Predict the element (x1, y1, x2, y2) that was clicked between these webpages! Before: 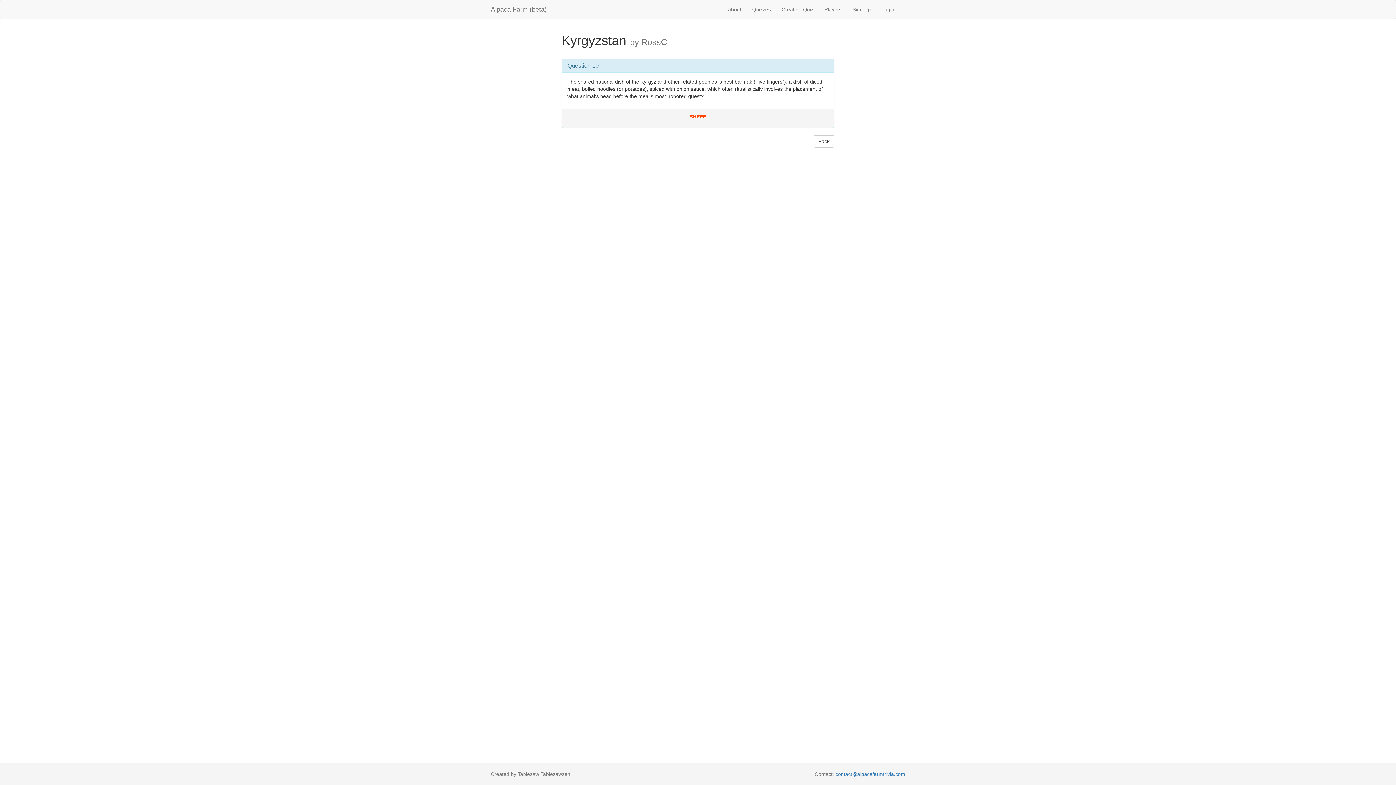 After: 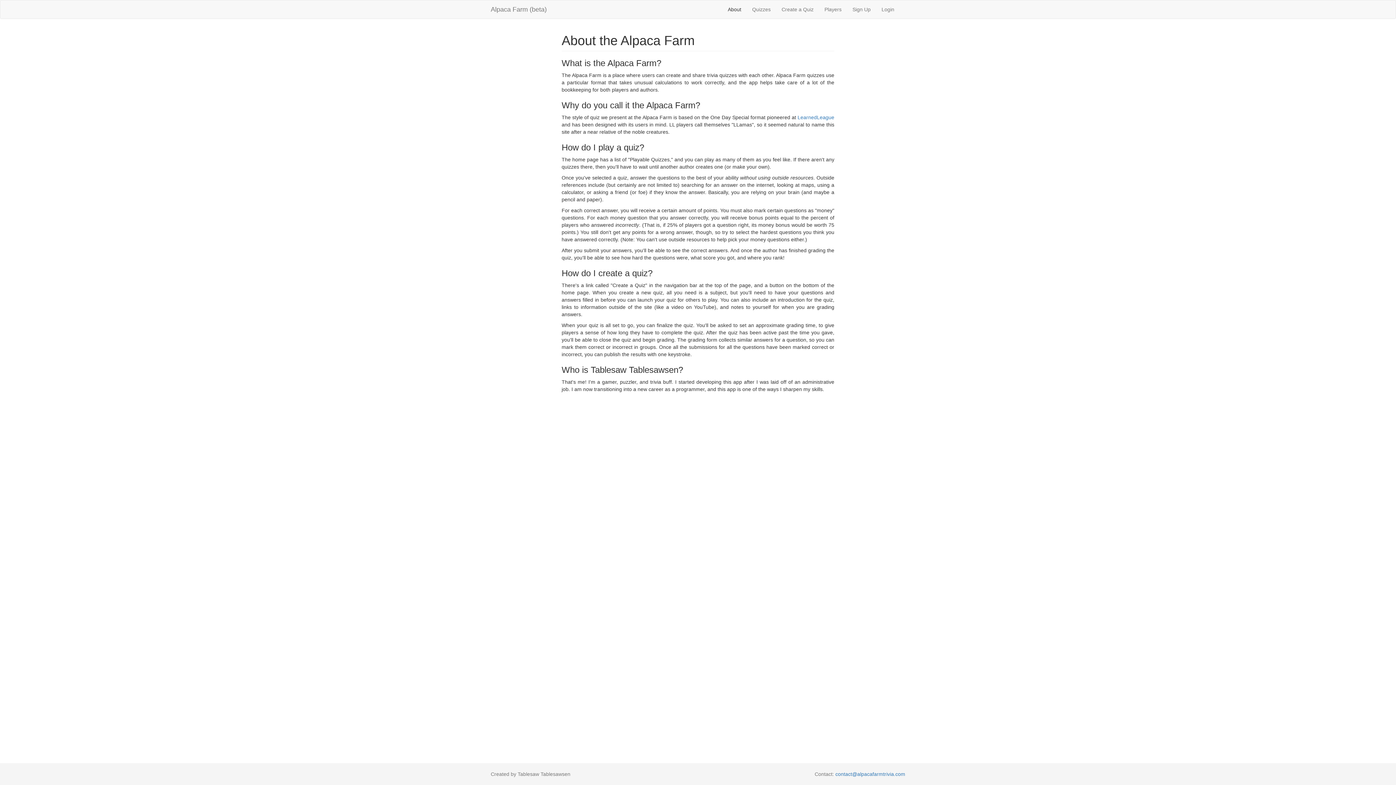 Action: bbox: (722, 0, 746, 18) label: About